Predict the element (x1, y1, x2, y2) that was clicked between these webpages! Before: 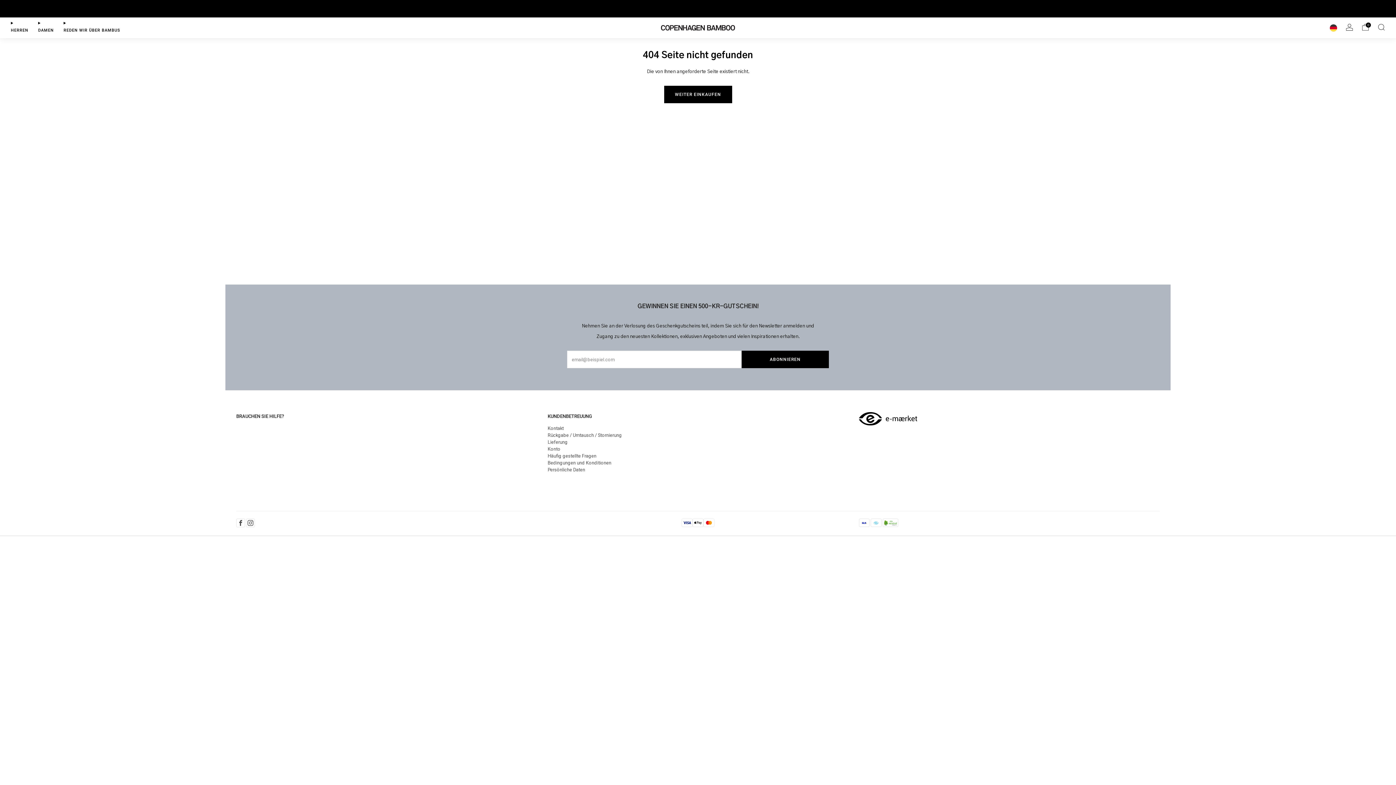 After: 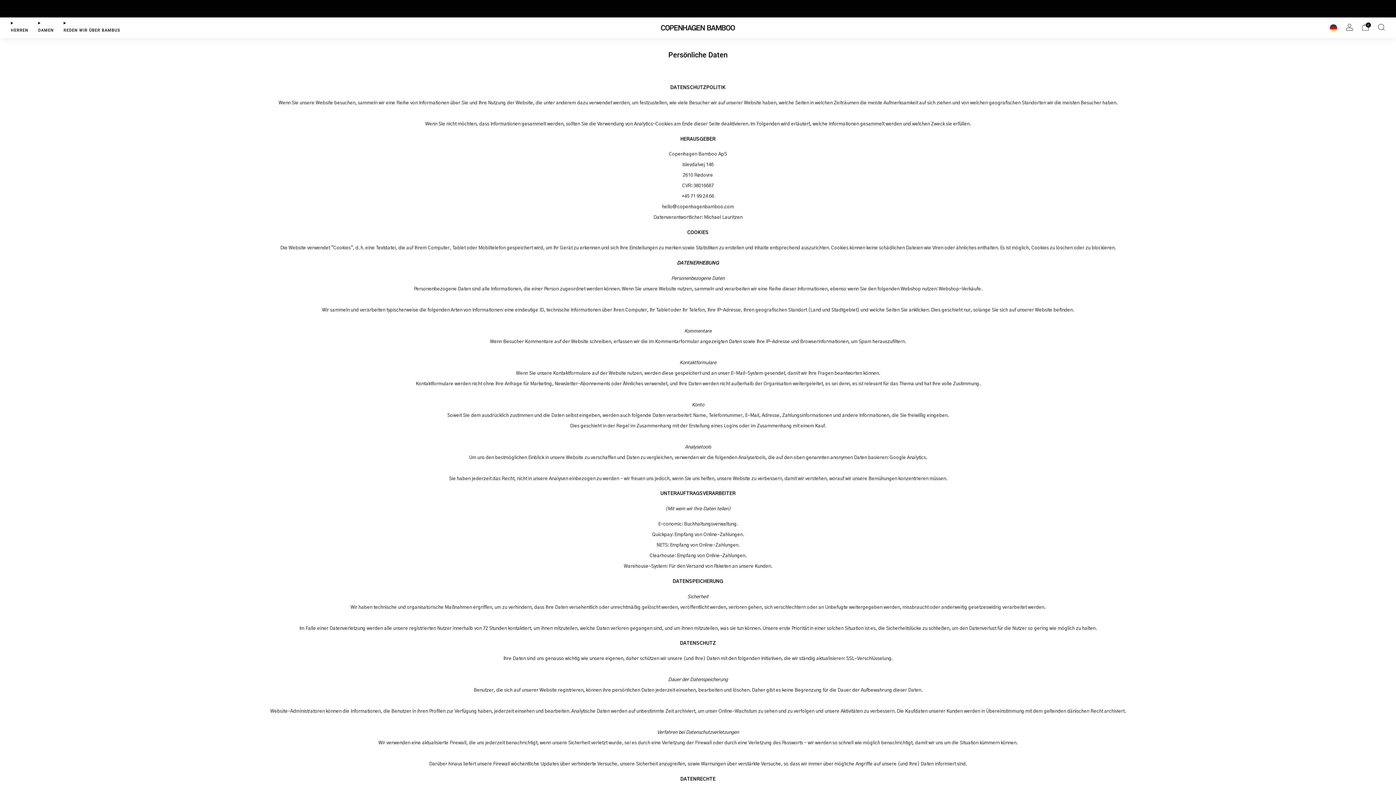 Action: bbox: (547, 467, 585, 472) label: Persönliche Daten